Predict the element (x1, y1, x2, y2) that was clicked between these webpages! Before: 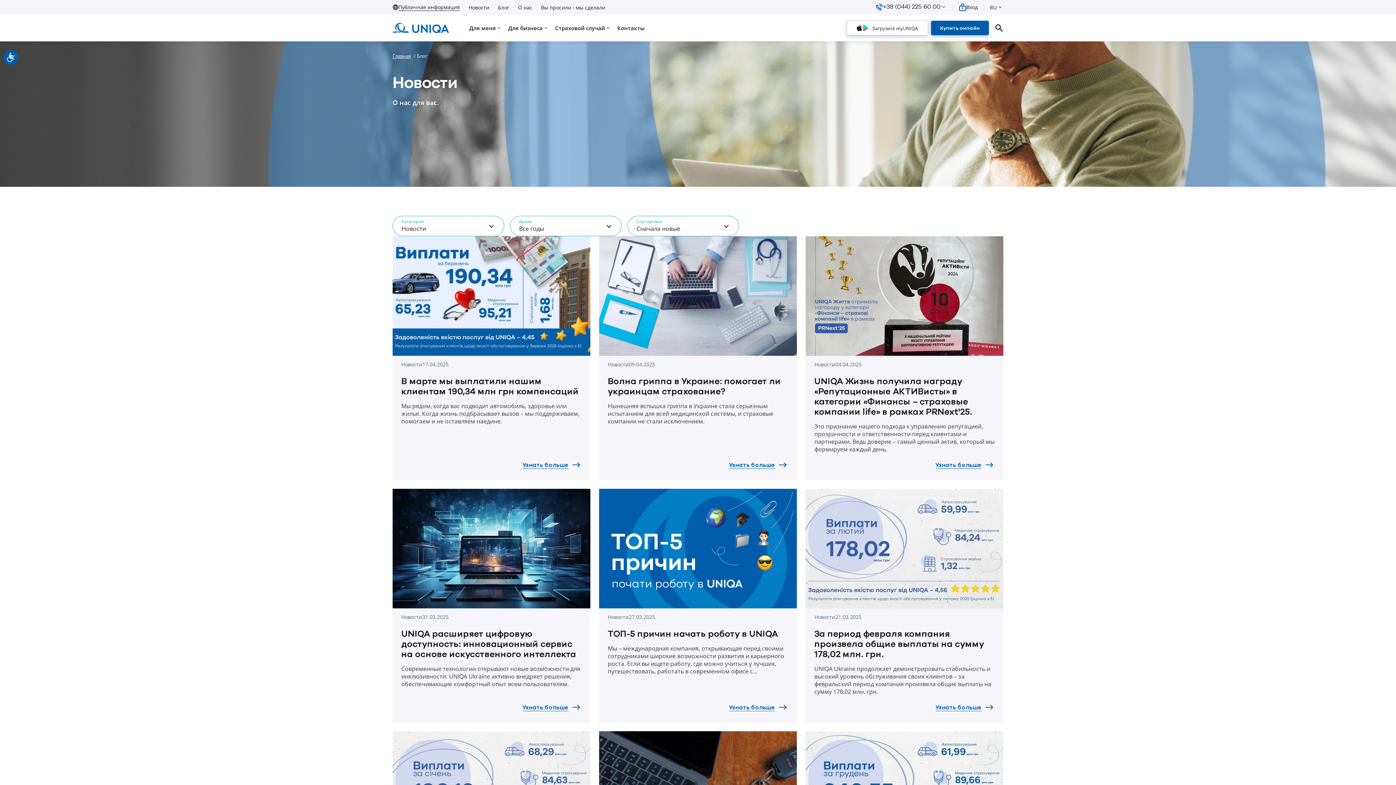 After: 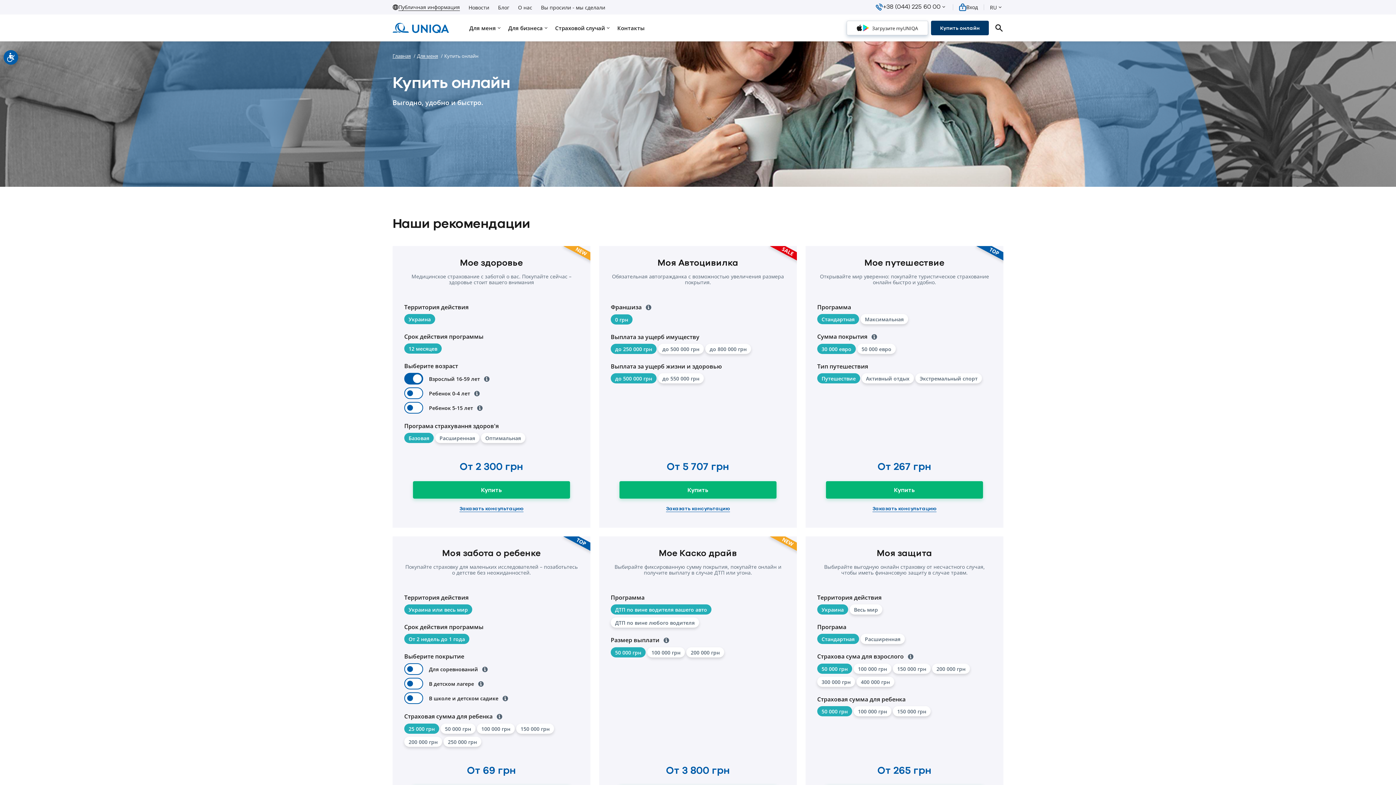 Action: bbox: (931, 20, 989, 35) label: Купить онлайн